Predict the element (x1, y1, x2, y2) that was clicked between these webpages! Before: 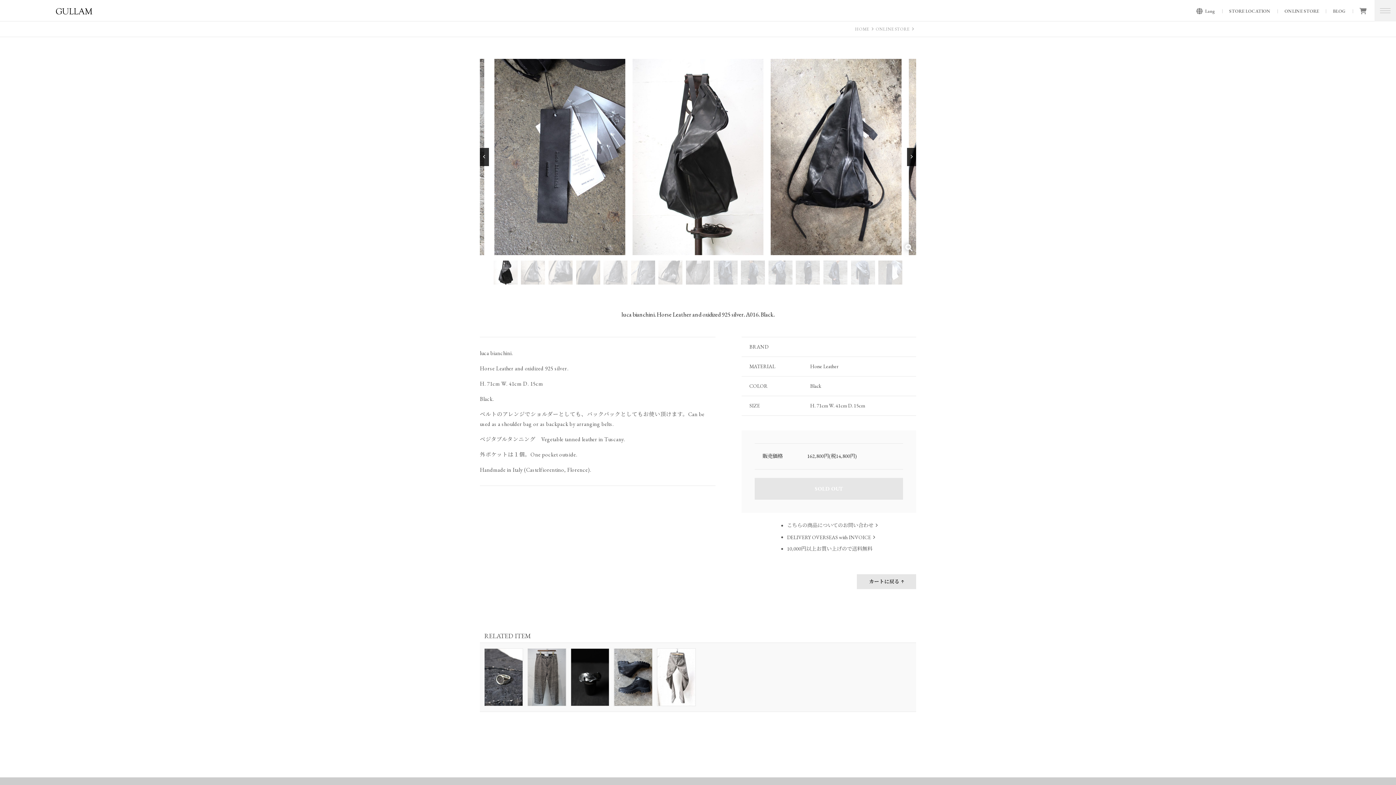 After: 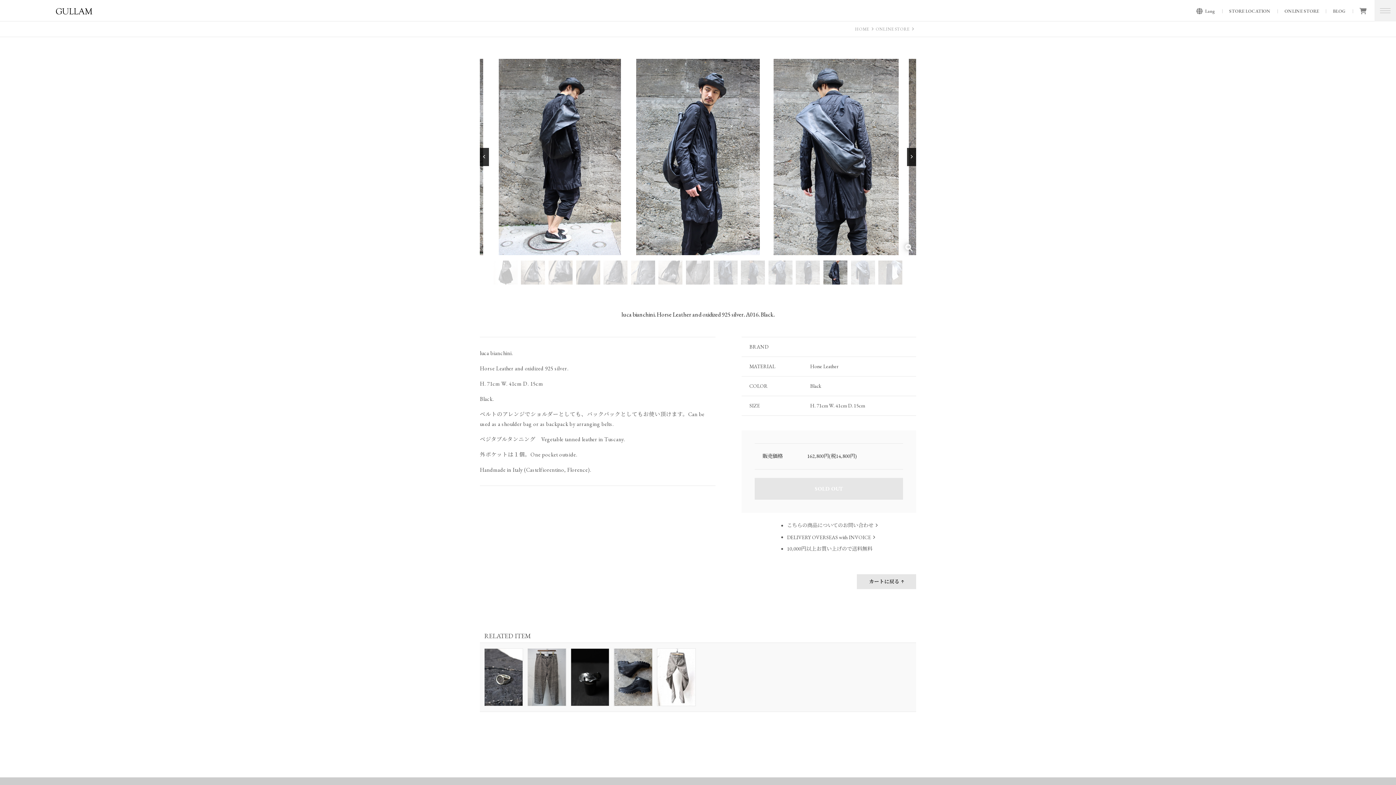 Action: bbox: (823, 260, 847, 284)